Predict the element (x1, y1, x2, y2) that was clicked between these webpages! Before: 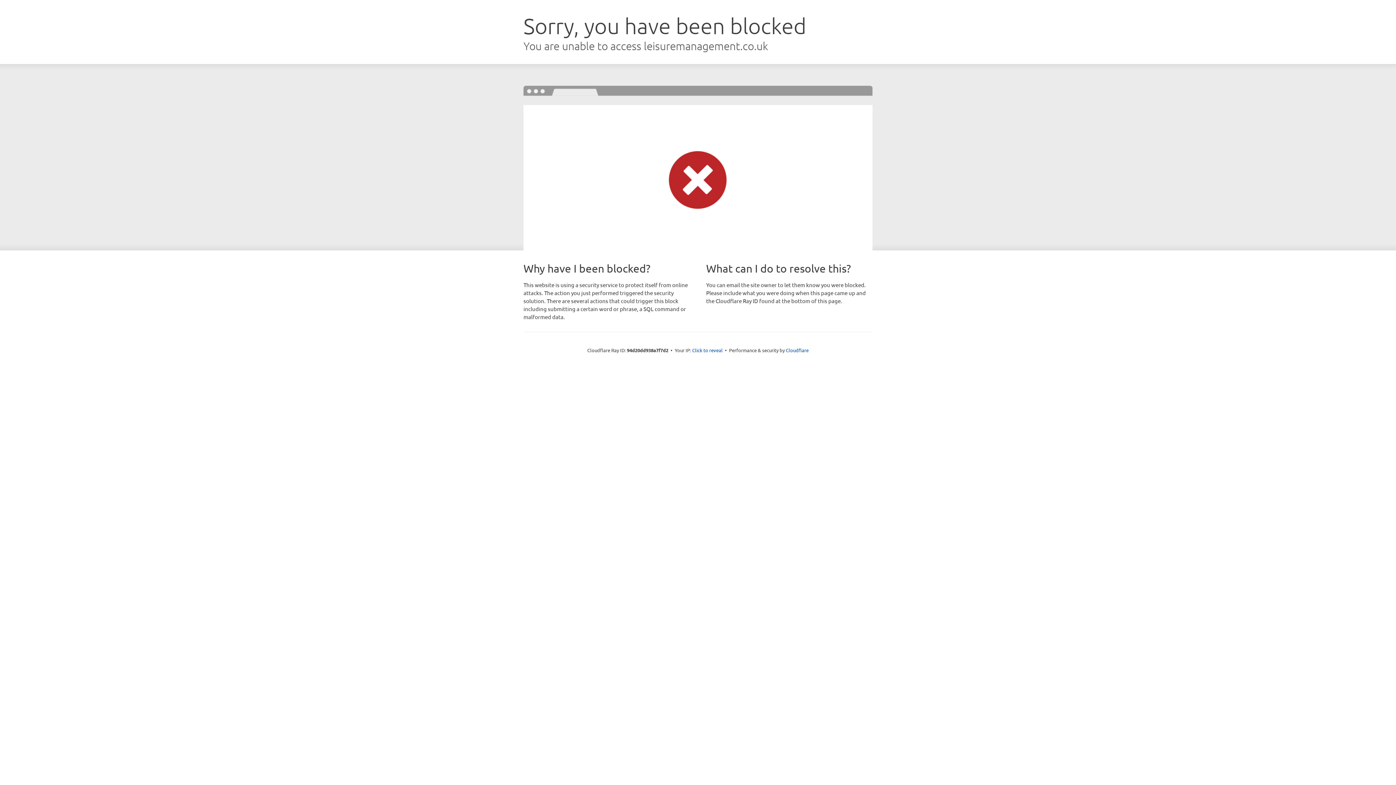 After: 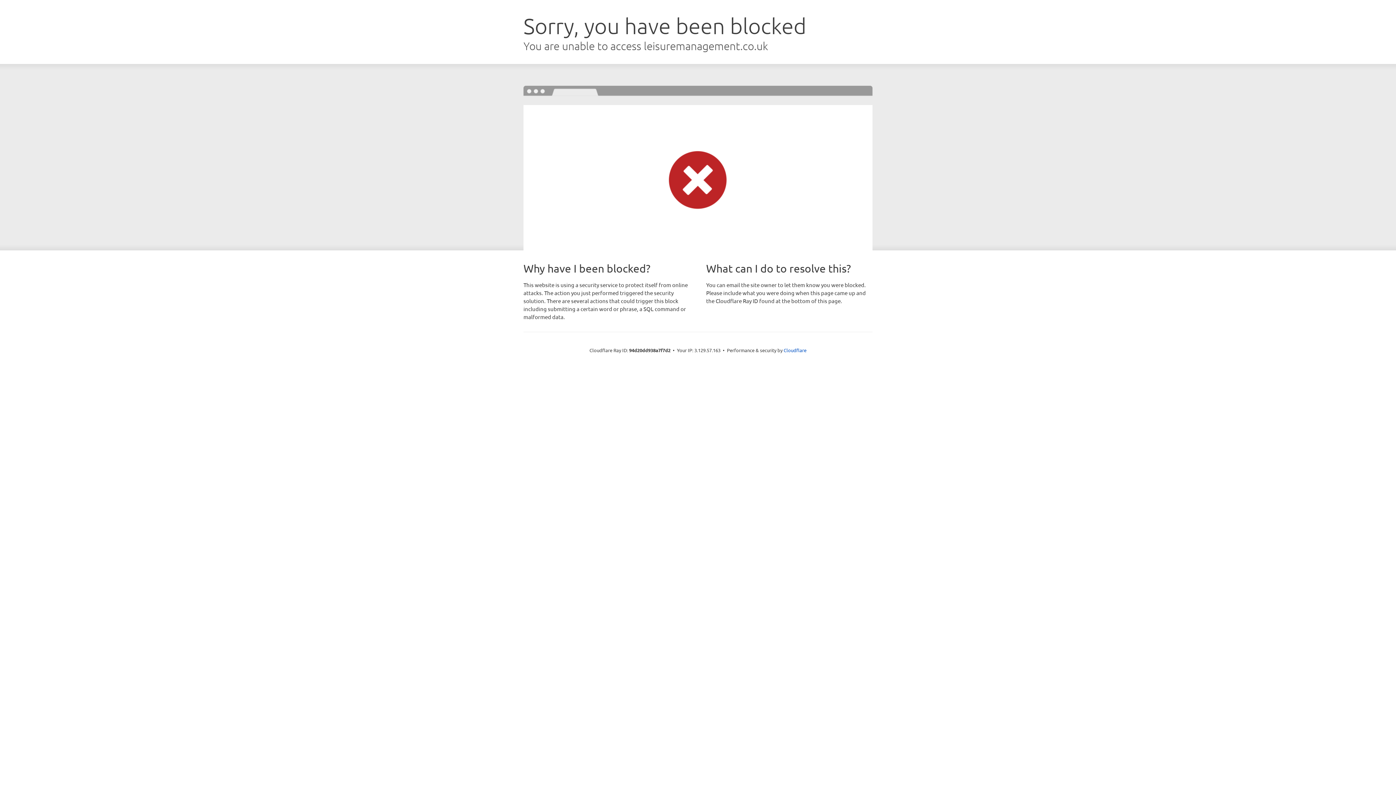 Action: bbox: (692, 346, 722, 353) label: Click to reveal